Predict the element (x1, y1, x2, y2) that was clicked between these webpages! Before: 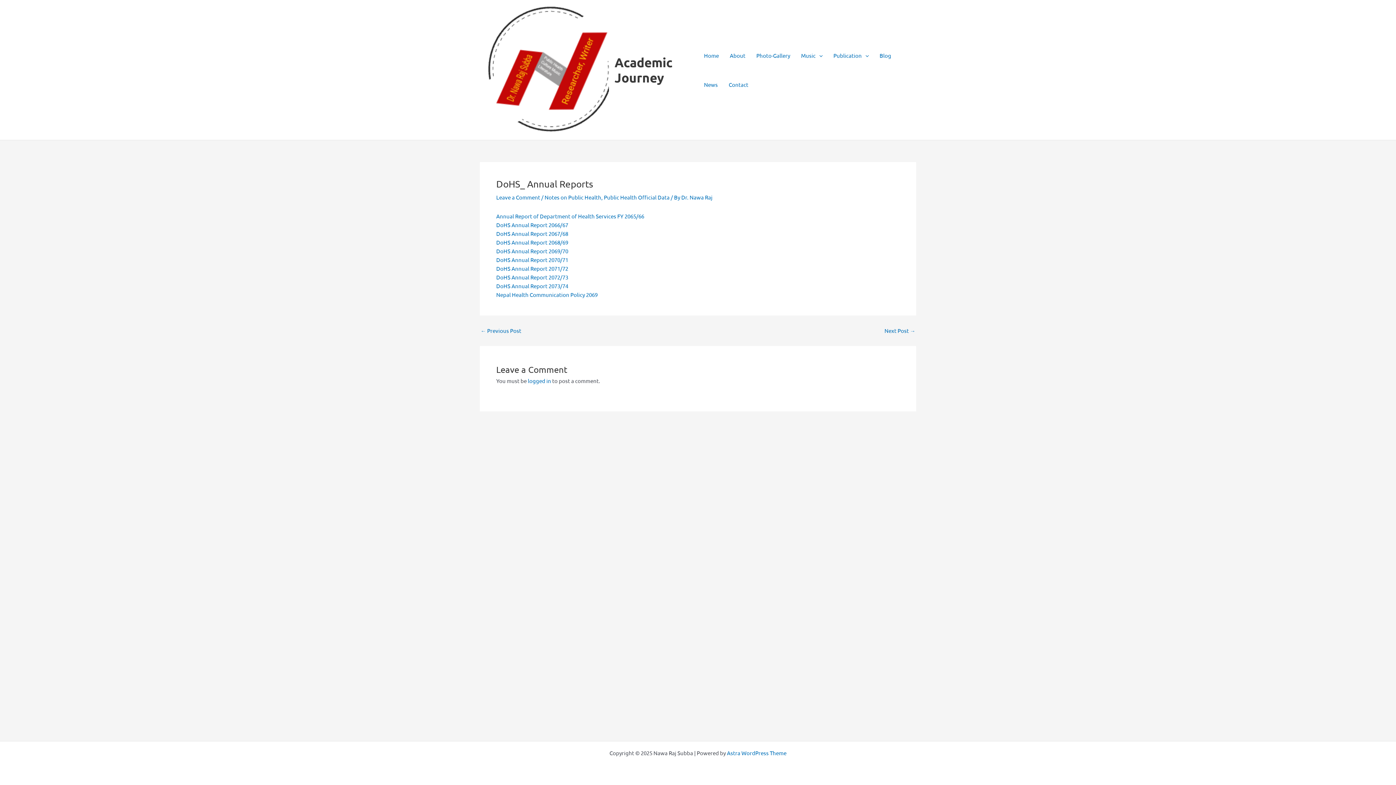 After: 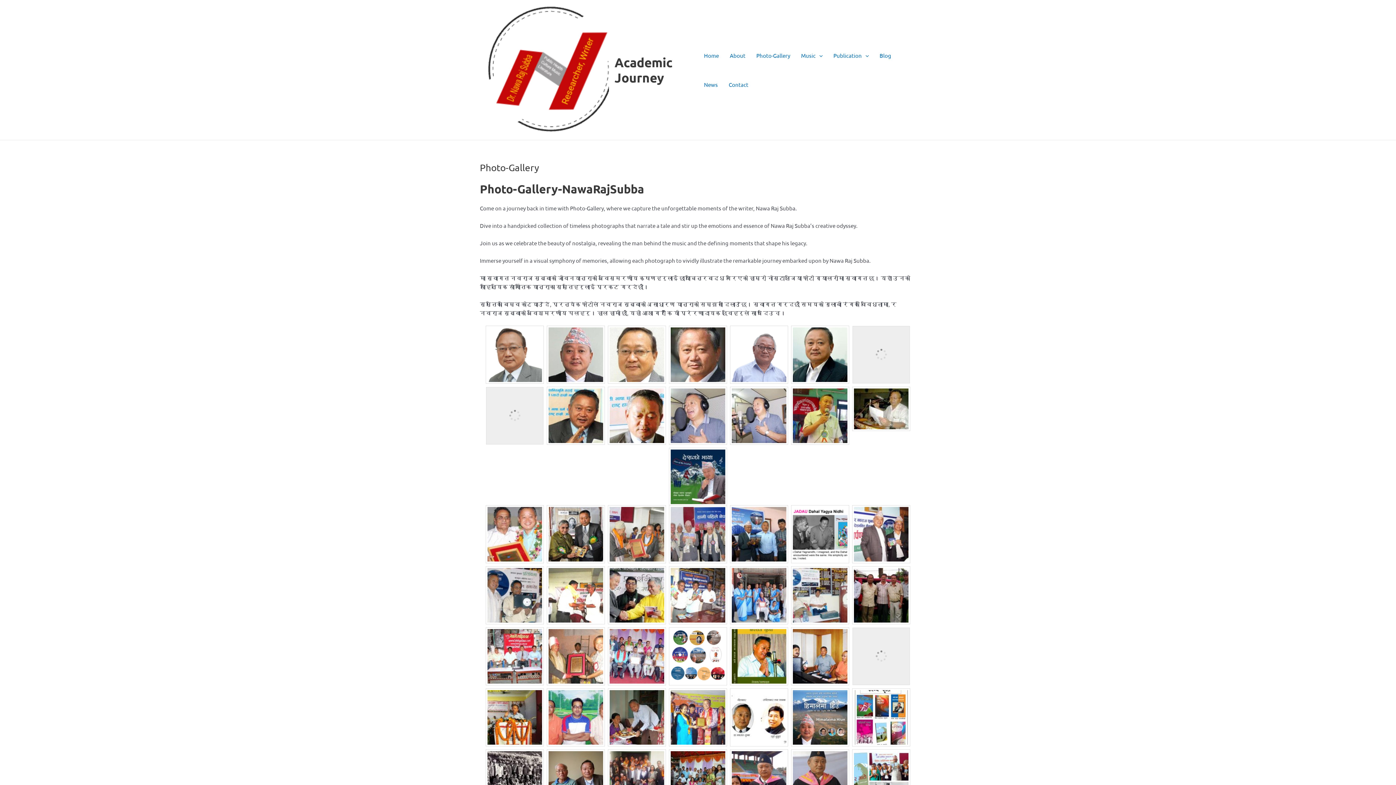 Action: bbox: (751, 40, 795, 70) label: Photo-Gallery